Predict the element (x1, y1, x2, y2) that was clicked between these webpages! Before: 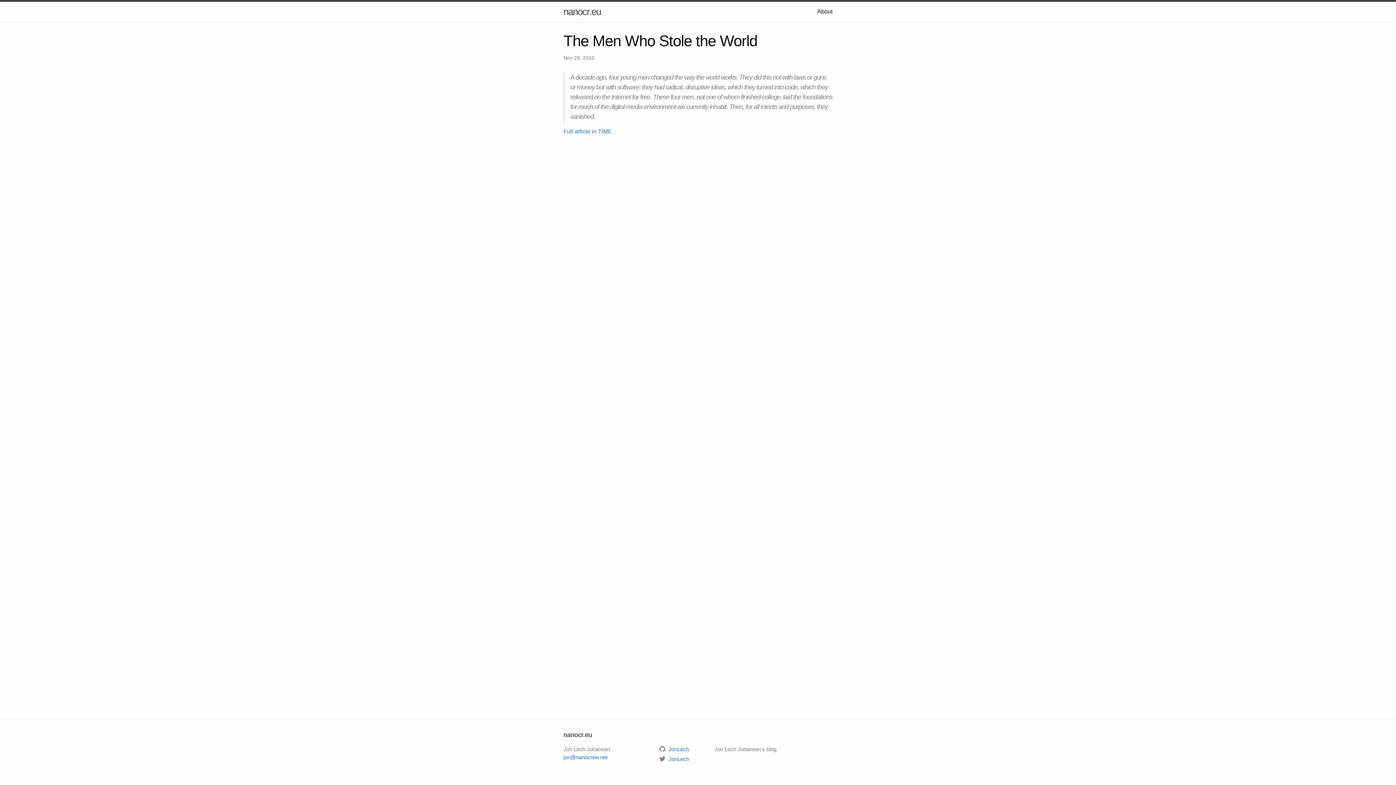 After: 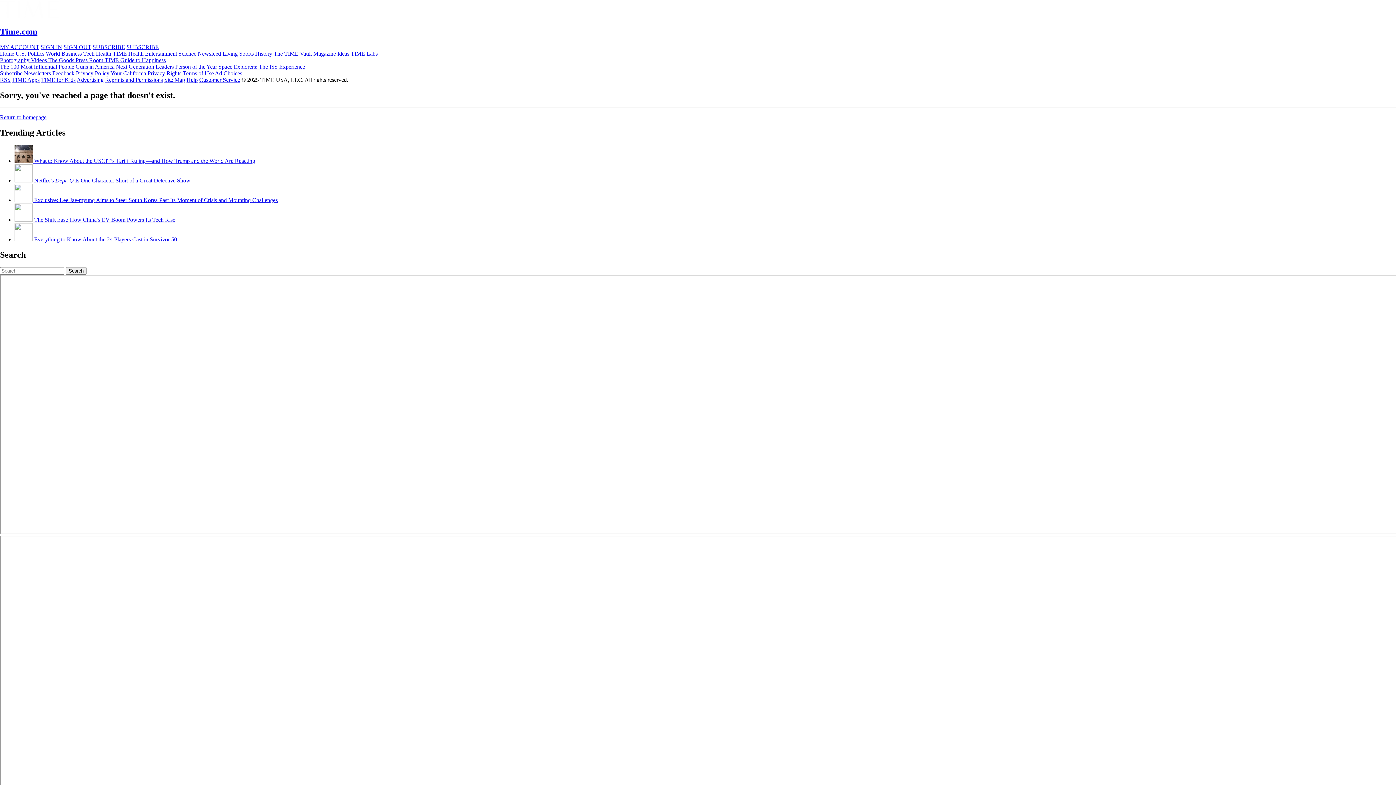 Action: bbox: (563, 128, 612, 134) label: Full article in TIME